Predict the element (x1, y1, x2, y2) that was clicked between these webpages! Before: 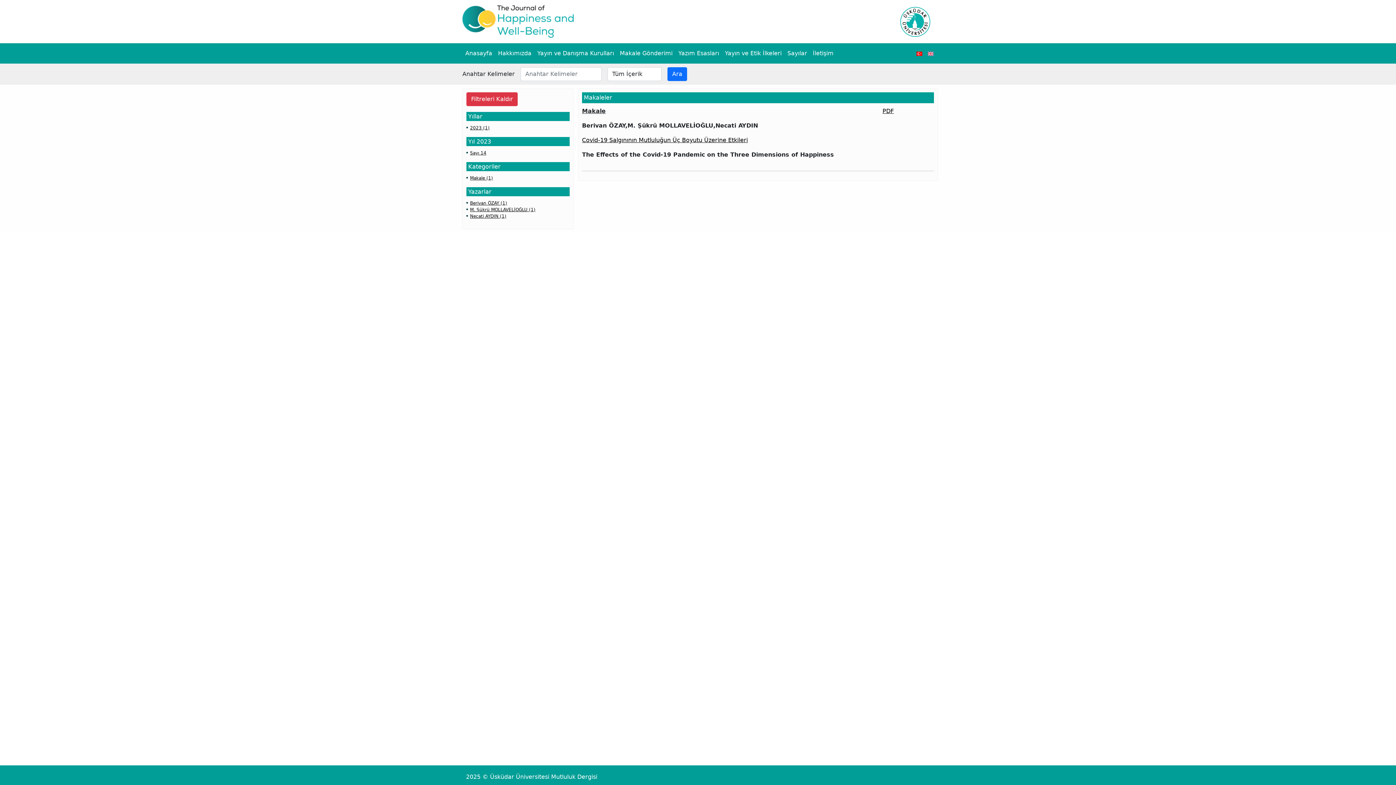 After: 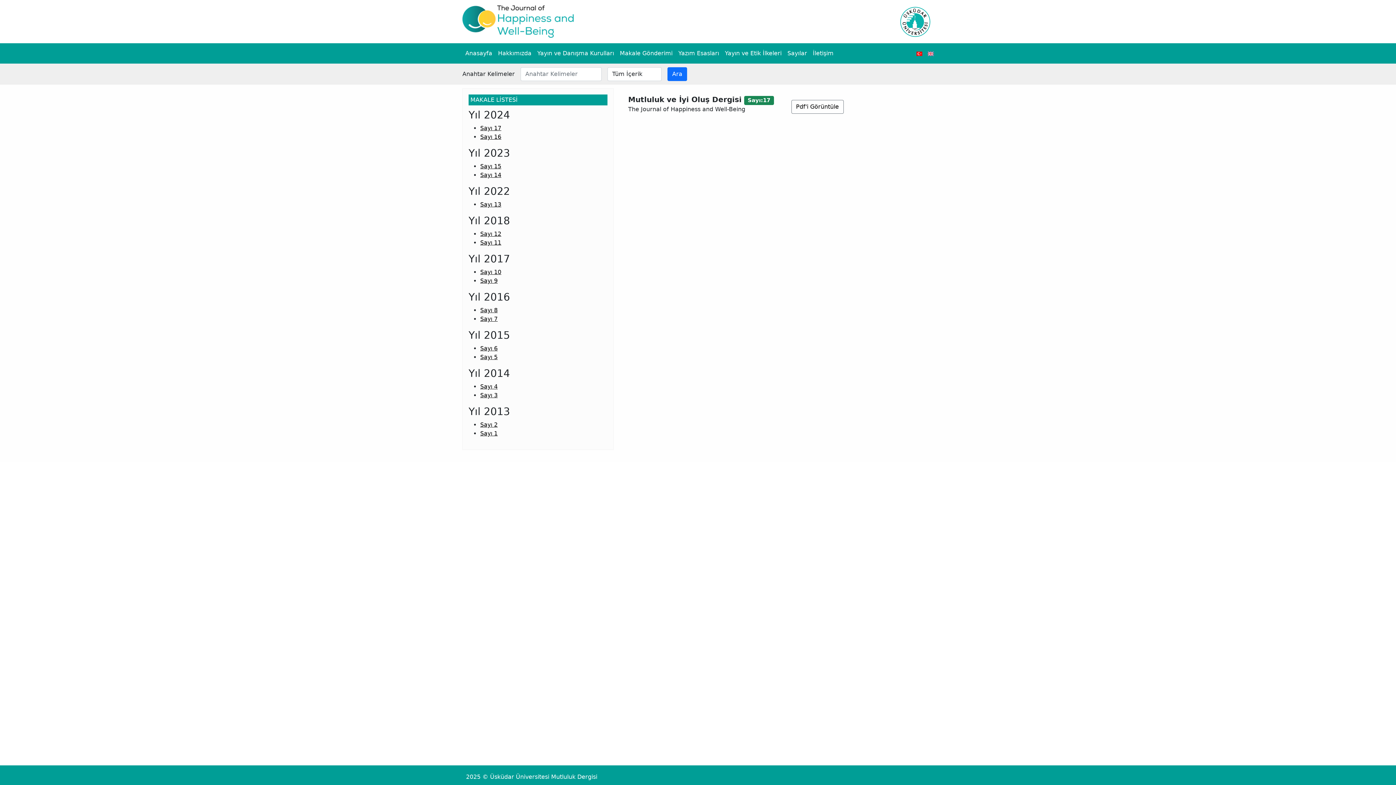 Action: bbox: (784, 46, 810, 60) label: Sayılar